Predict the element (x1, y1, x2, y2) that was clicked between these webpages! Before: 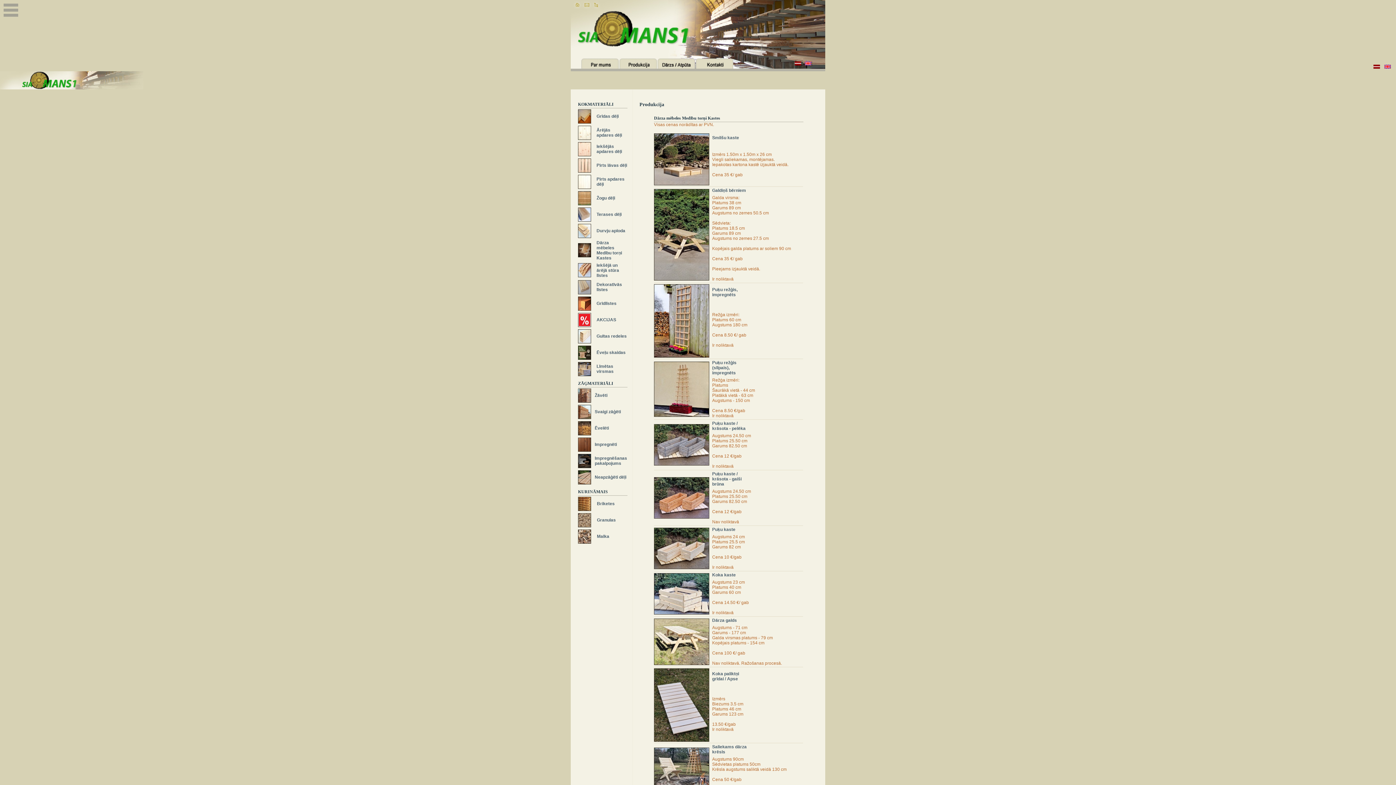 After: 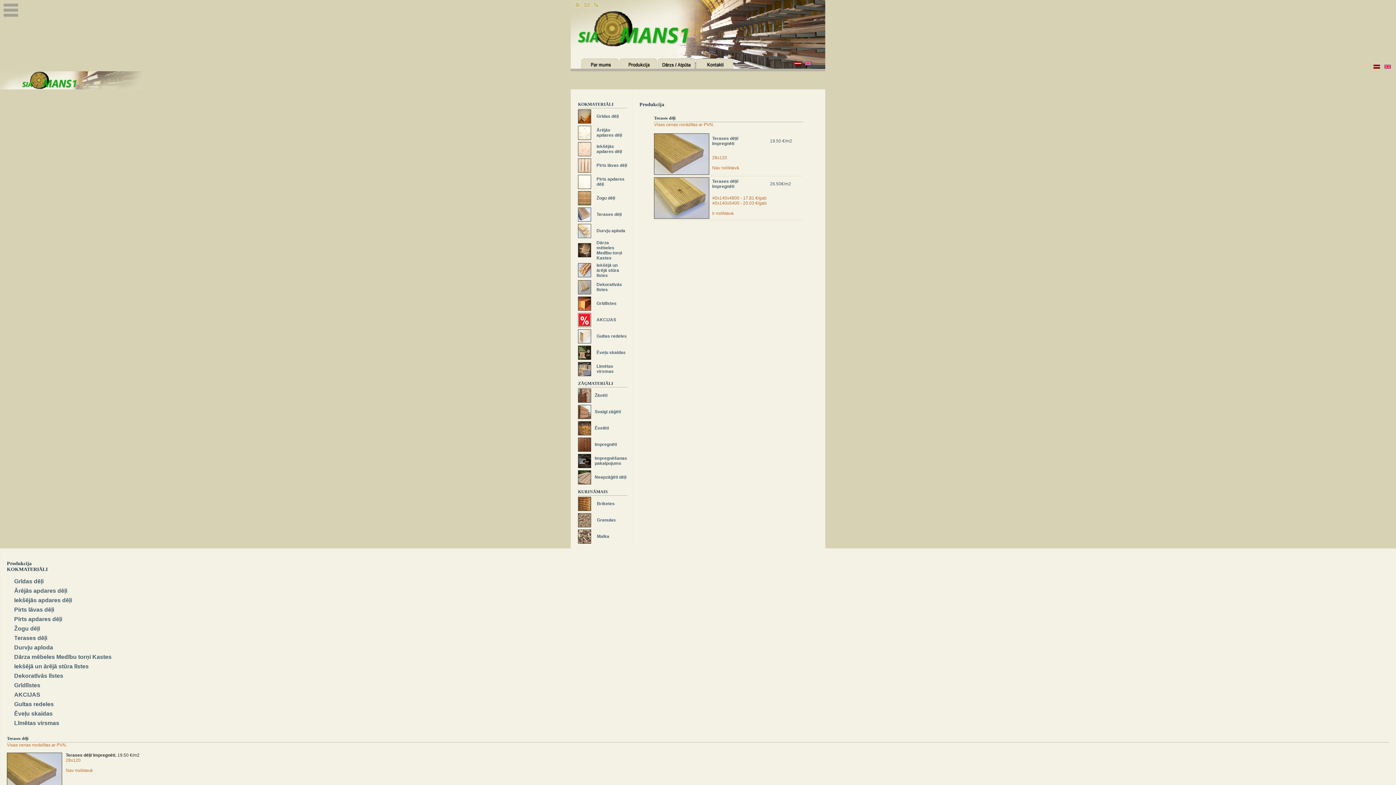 Action: bbox: (578, 207, 591, 212)